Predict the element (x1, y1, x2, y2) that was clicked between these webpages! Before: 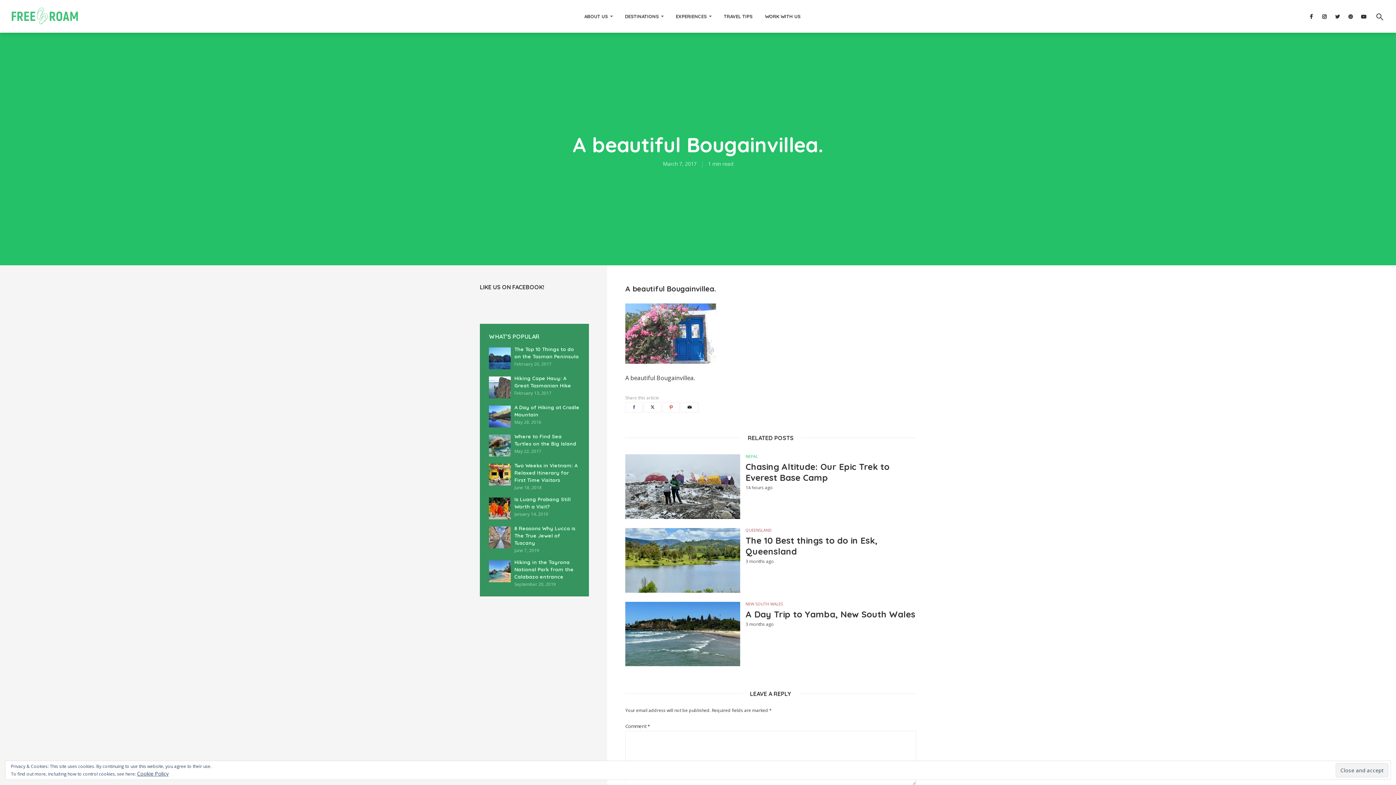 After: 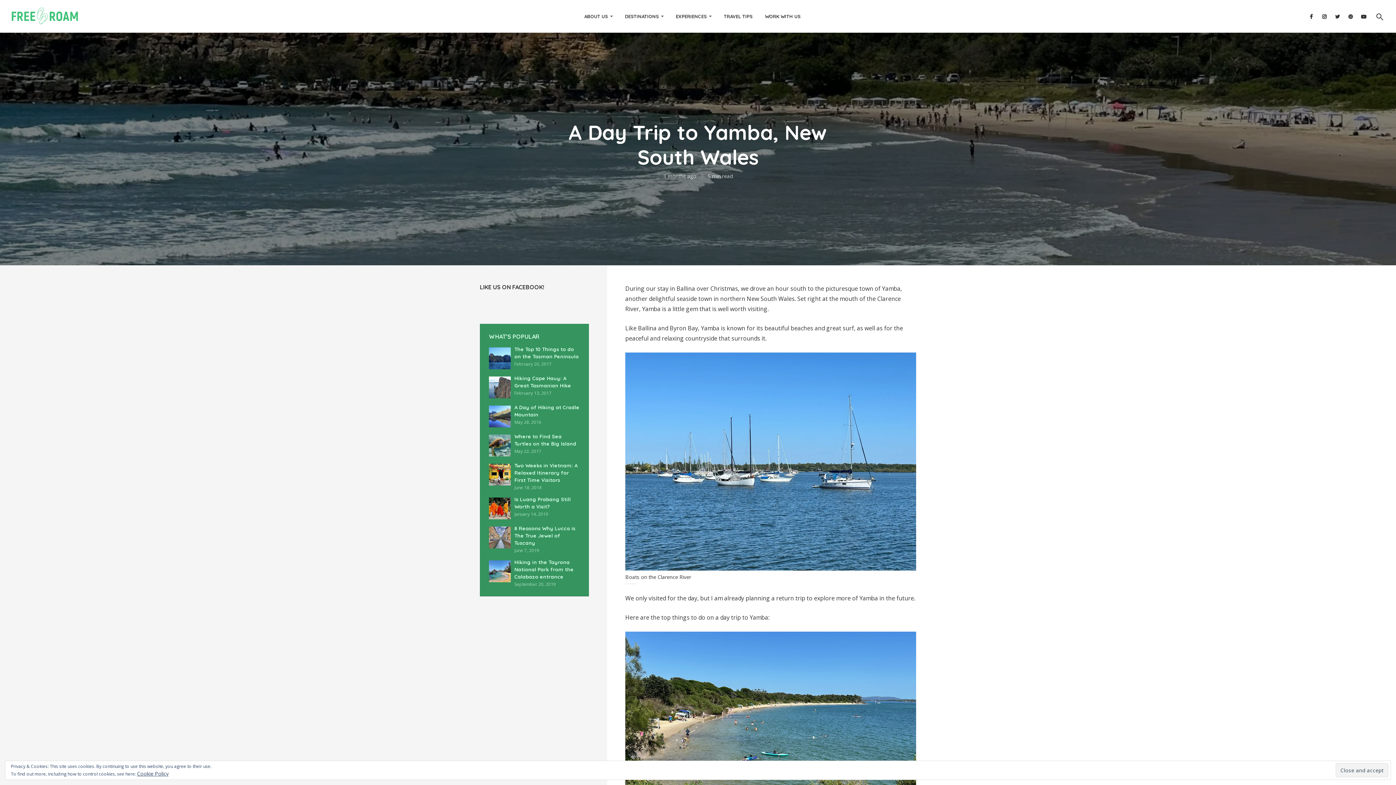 Action: bbox: (625, 602, 740, 666)